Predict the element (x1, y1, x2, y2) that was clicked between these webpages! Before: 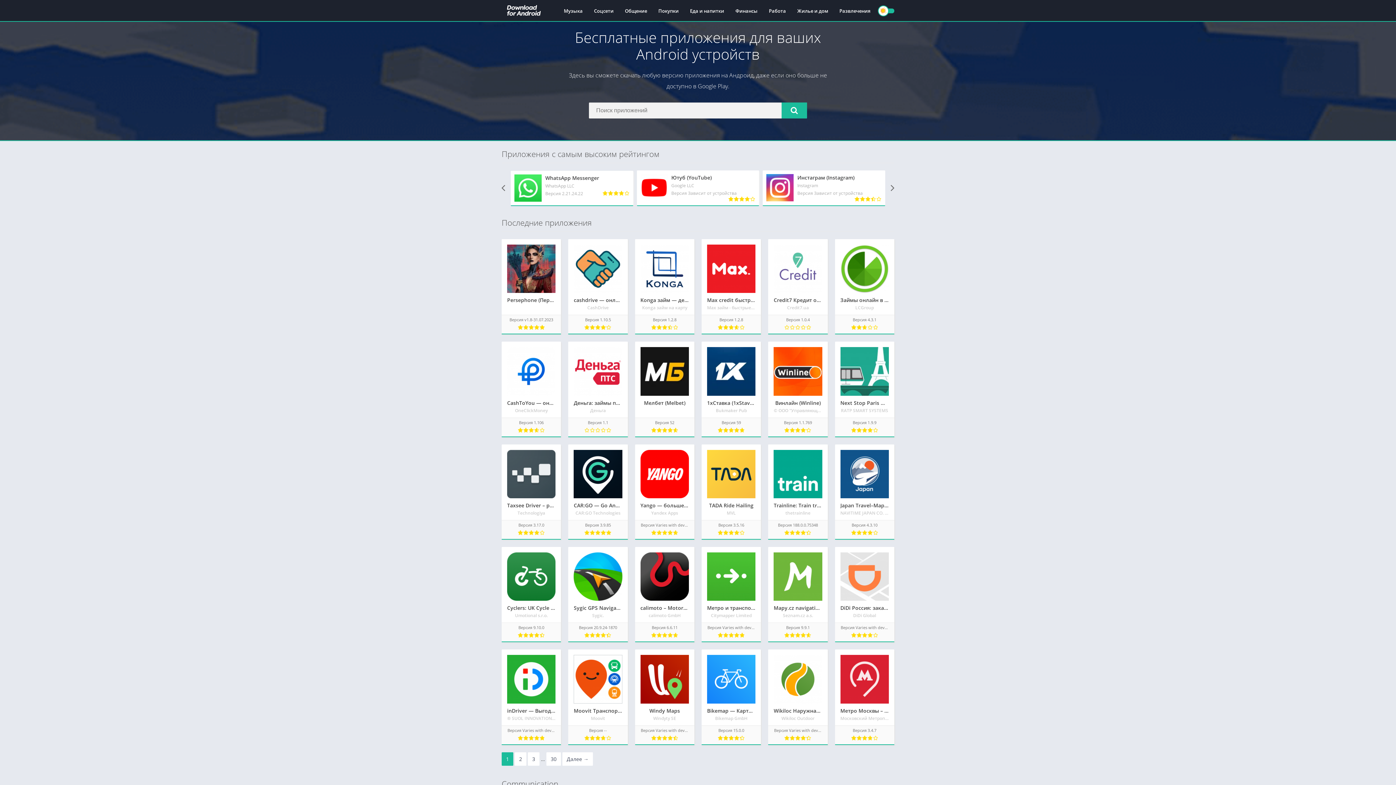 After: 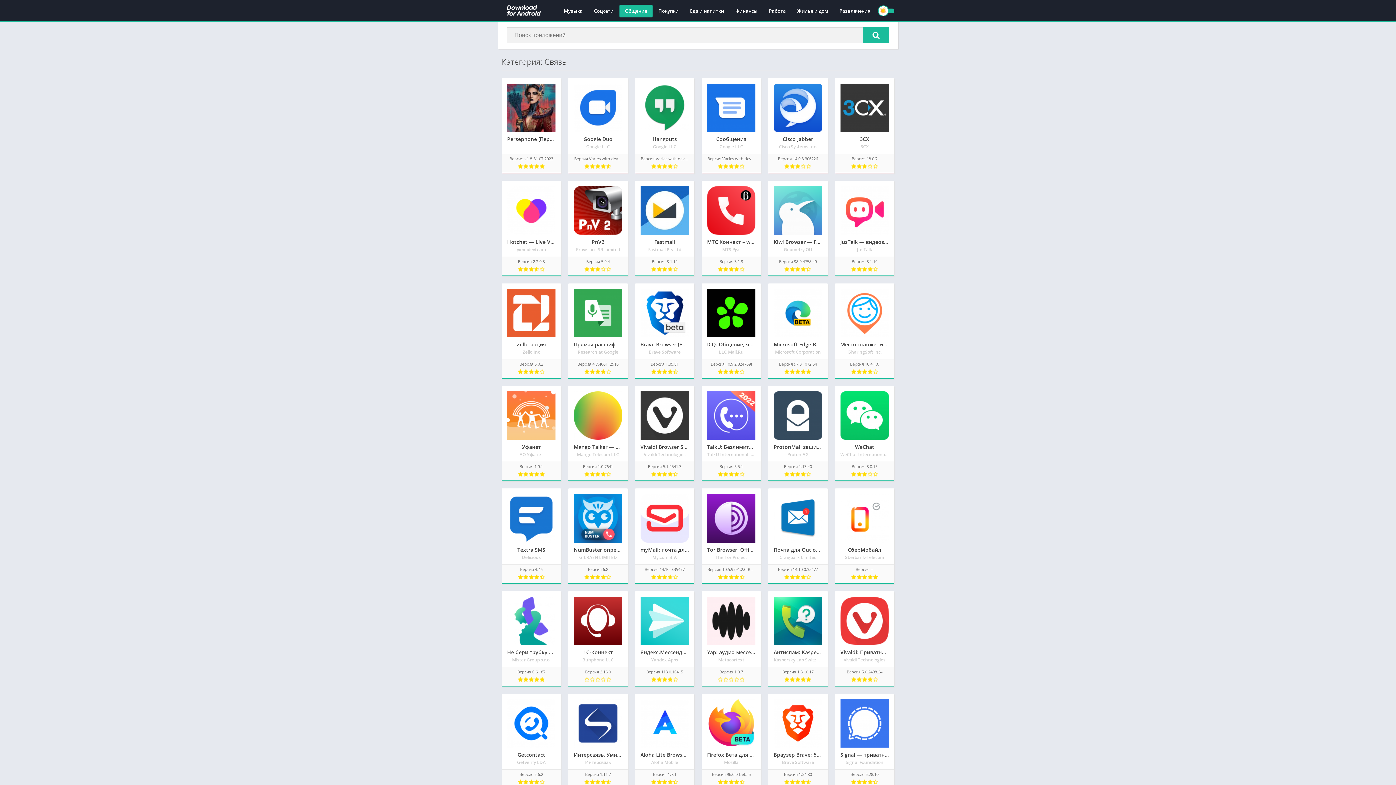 Action: label: Общение bbox: (619, 4, 652, 17)